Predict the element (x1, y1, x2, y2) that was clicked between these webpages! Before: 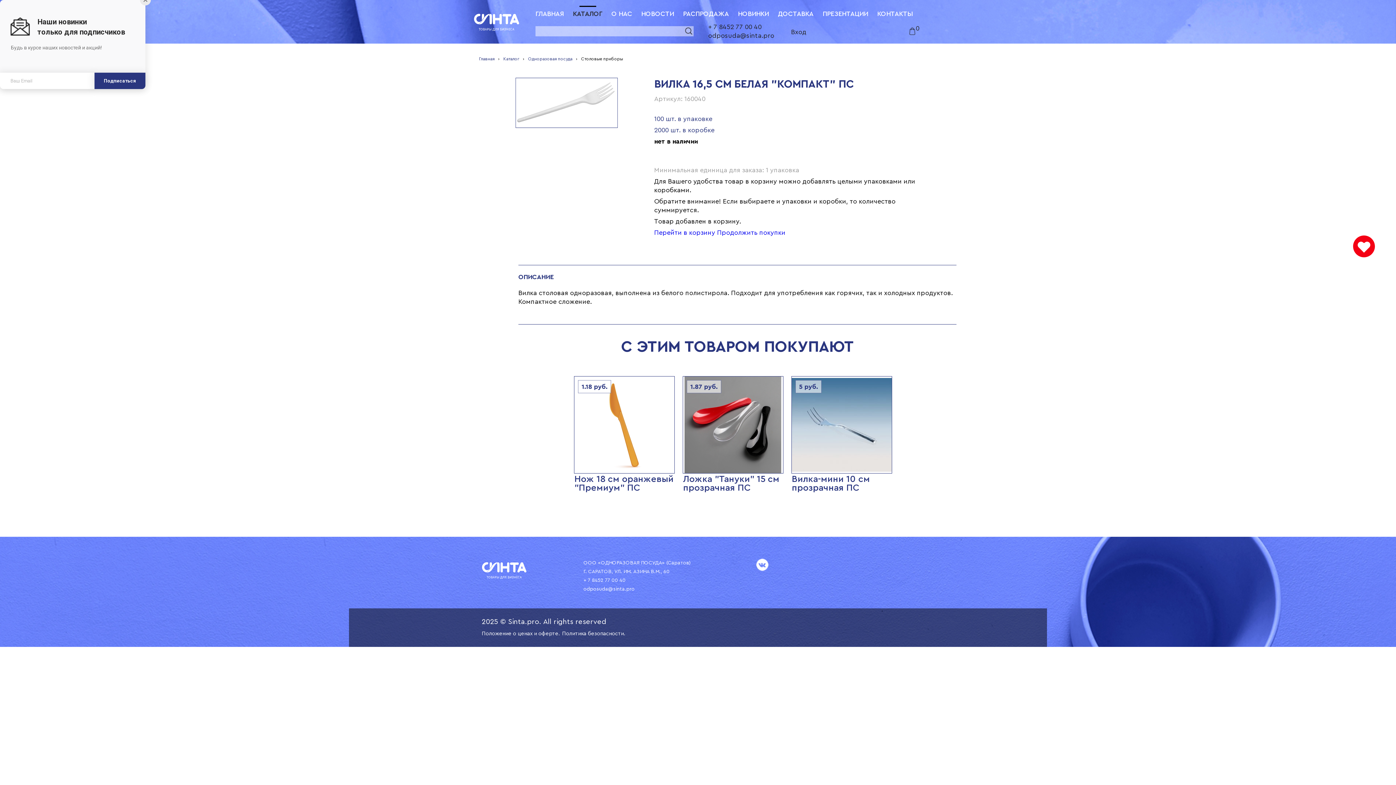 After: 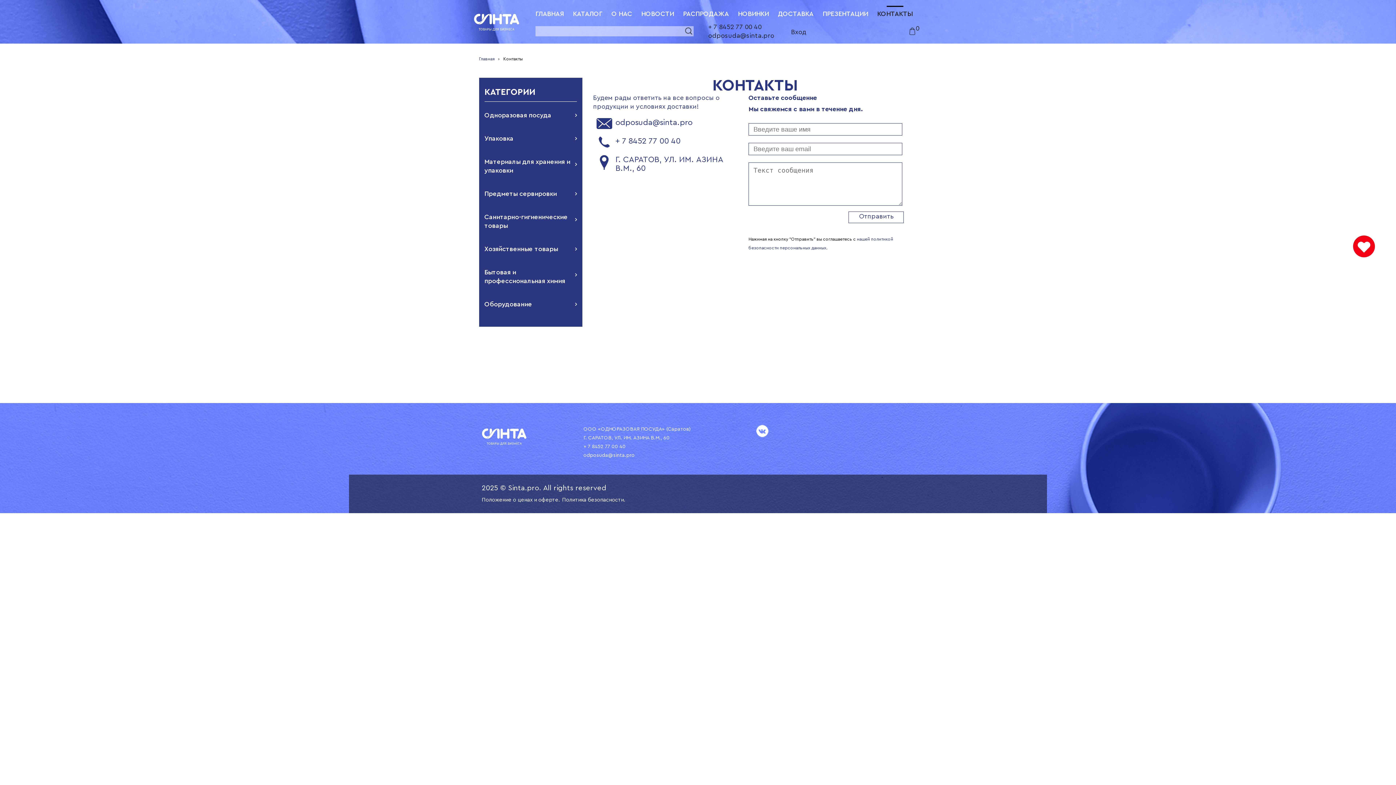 Action: label: КОНТАКТЫ bbox: (877, 10, 913, 17)